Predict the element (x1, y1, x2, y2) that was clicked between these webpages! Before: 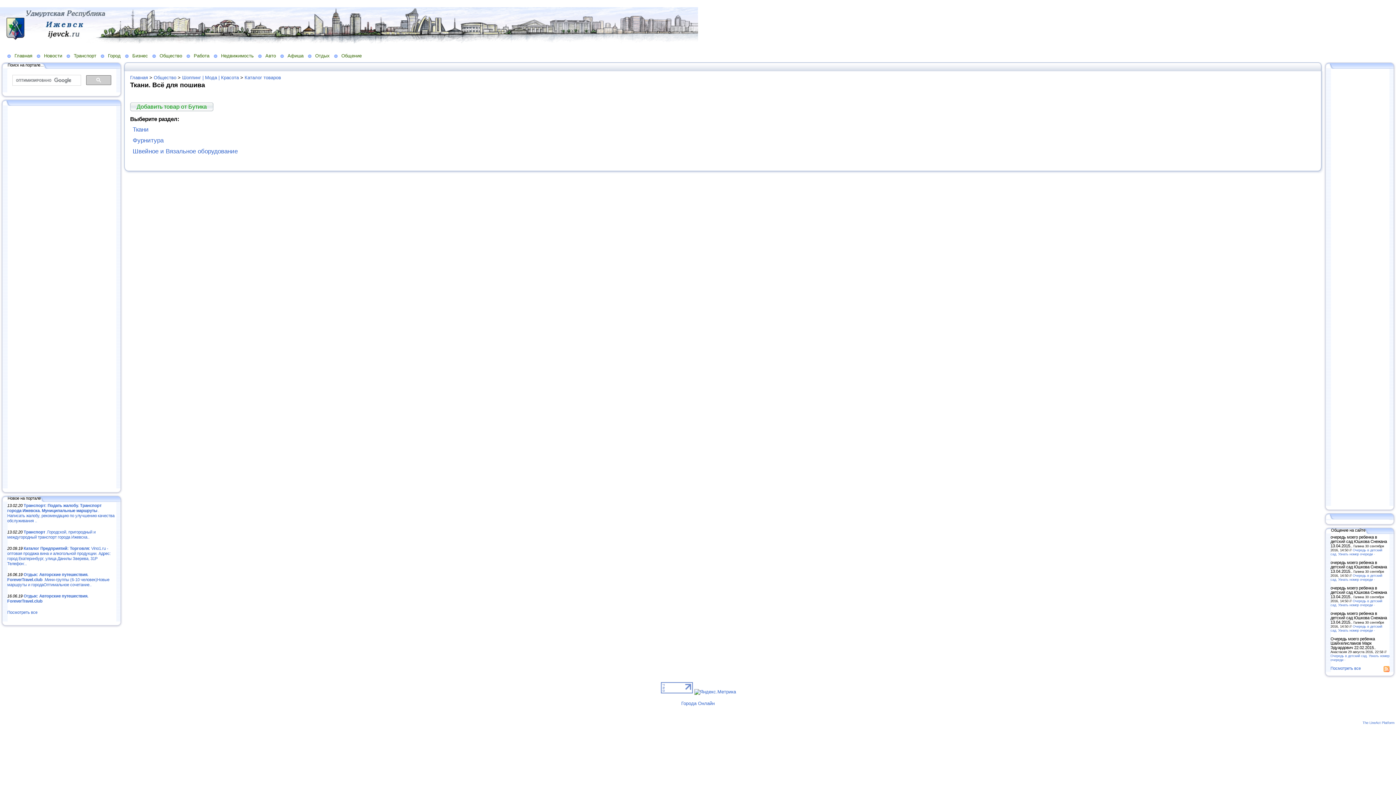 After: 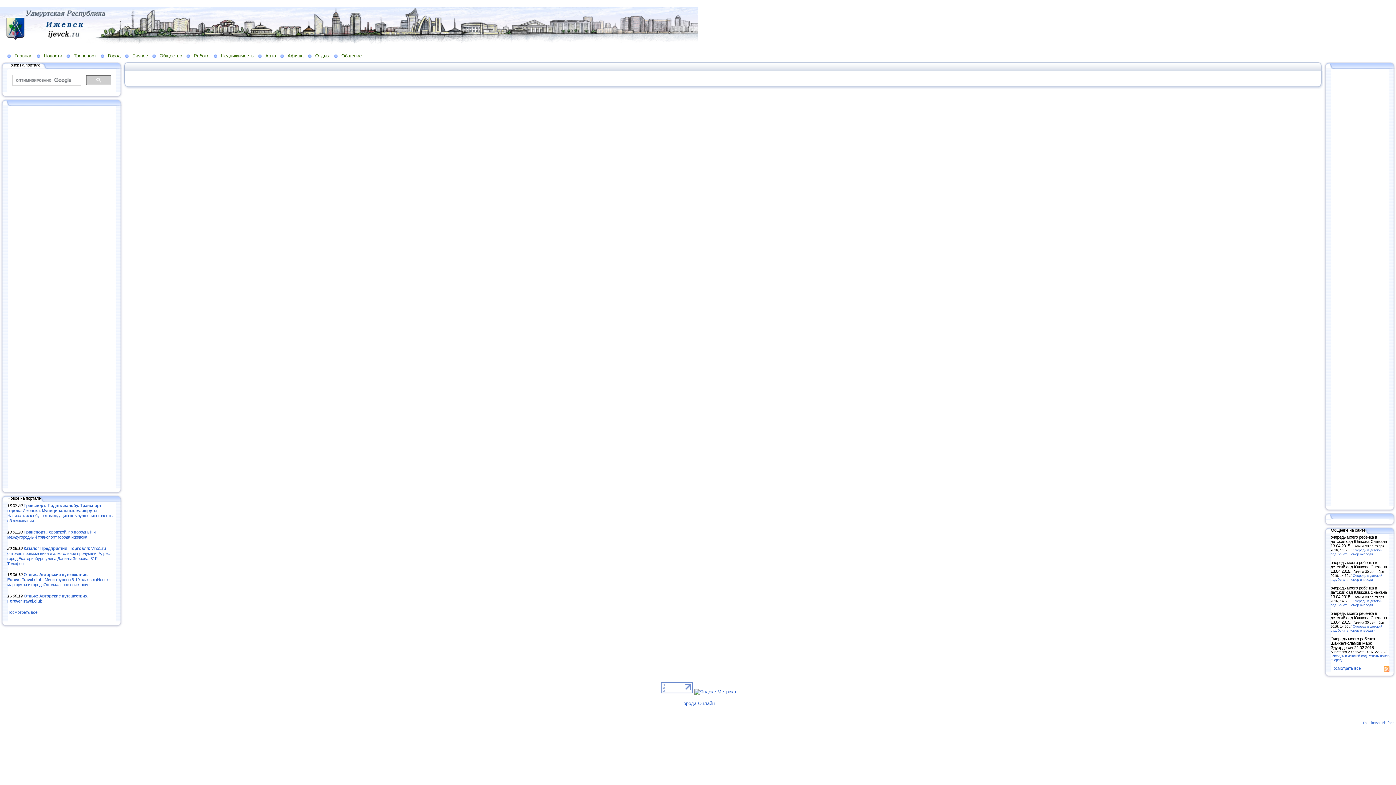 Action: label: Добавить товар от Бутика bbox: (130, 102, 213, 111)